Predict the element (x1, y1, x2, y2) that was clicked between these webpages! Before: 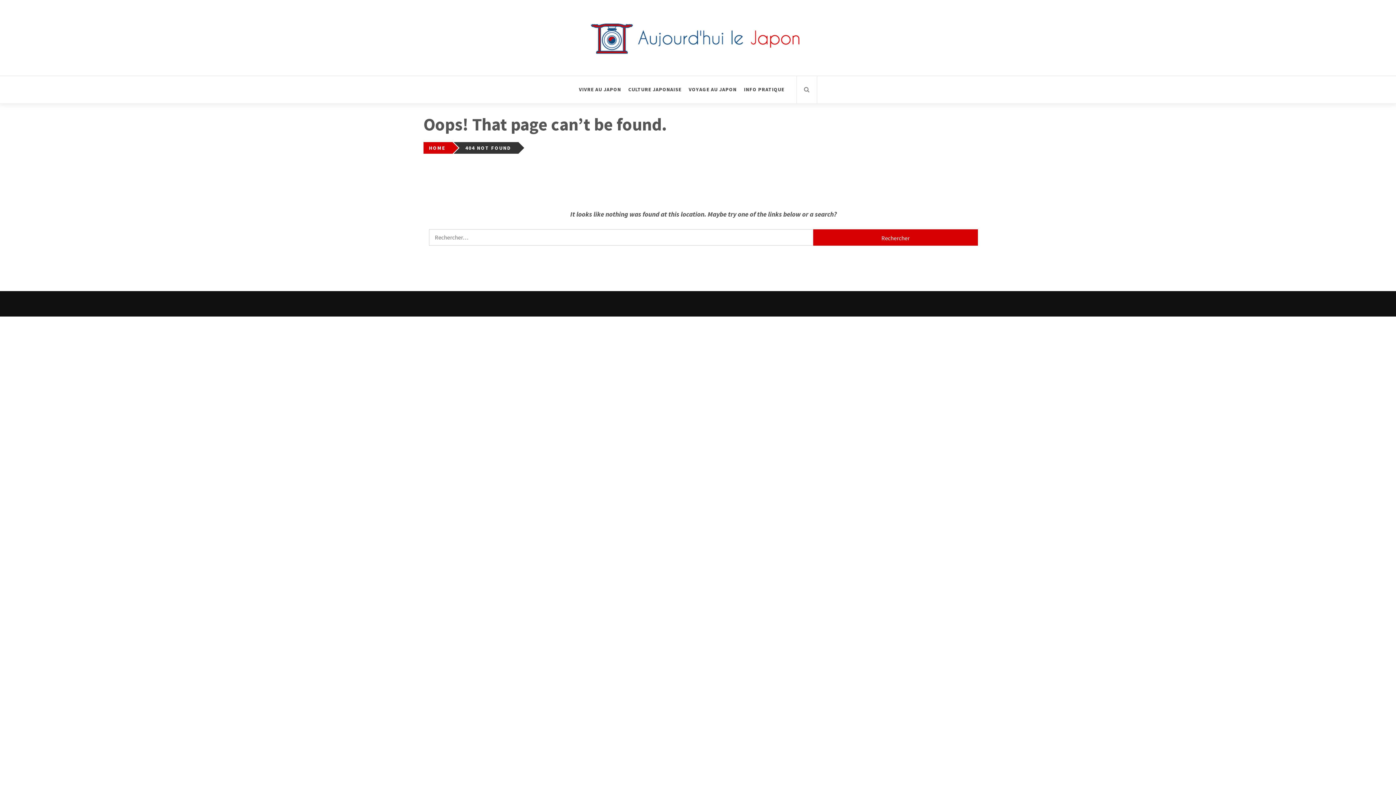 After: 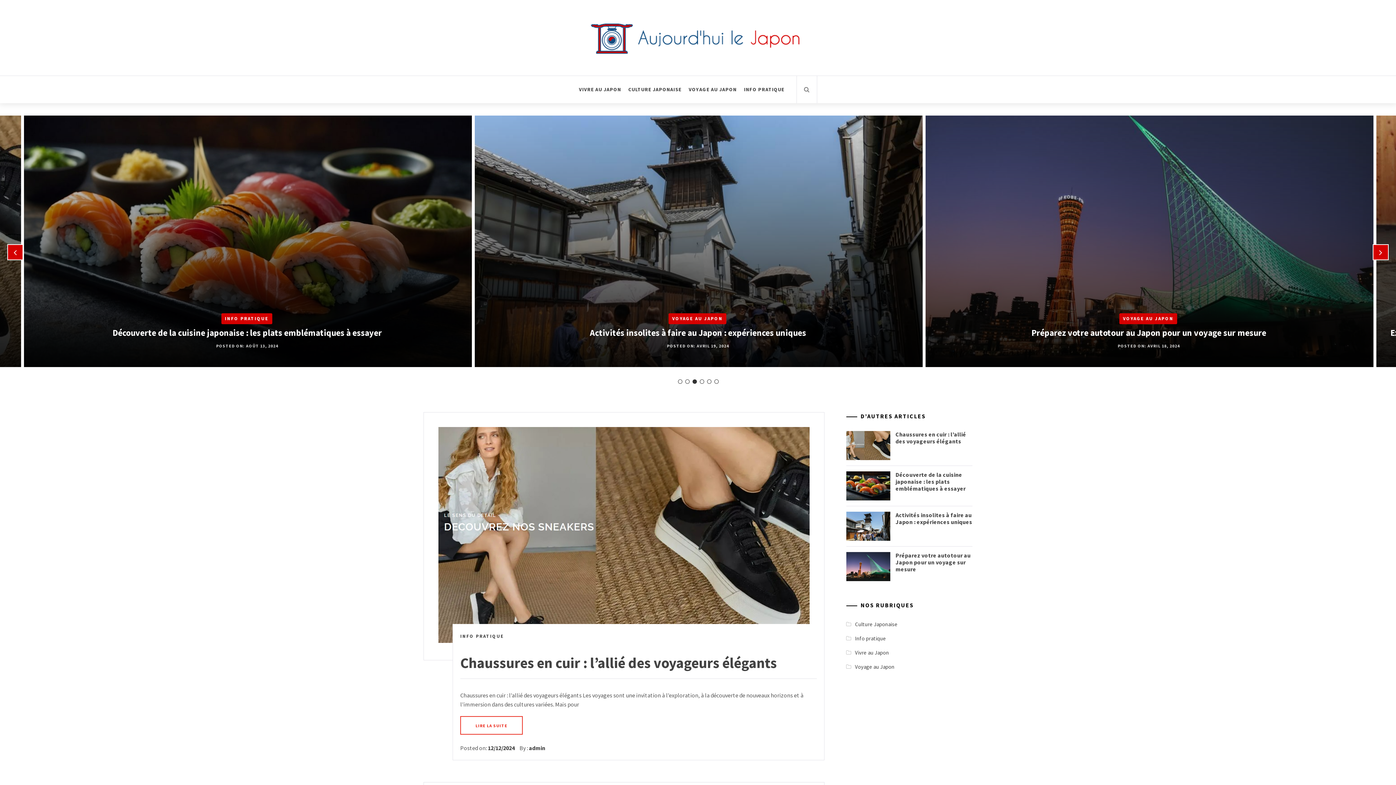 Action: label: HOME bbox: (429, 144, 449, 151)